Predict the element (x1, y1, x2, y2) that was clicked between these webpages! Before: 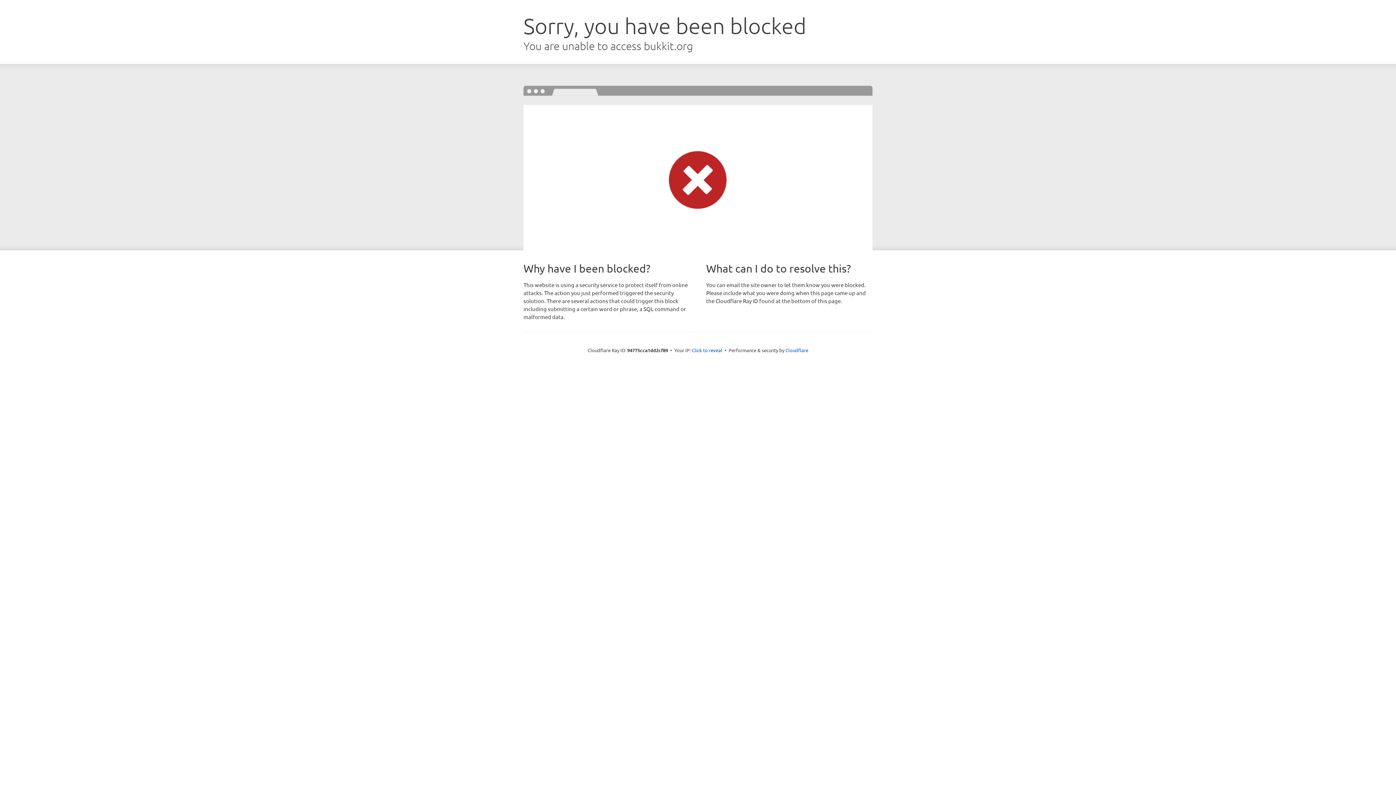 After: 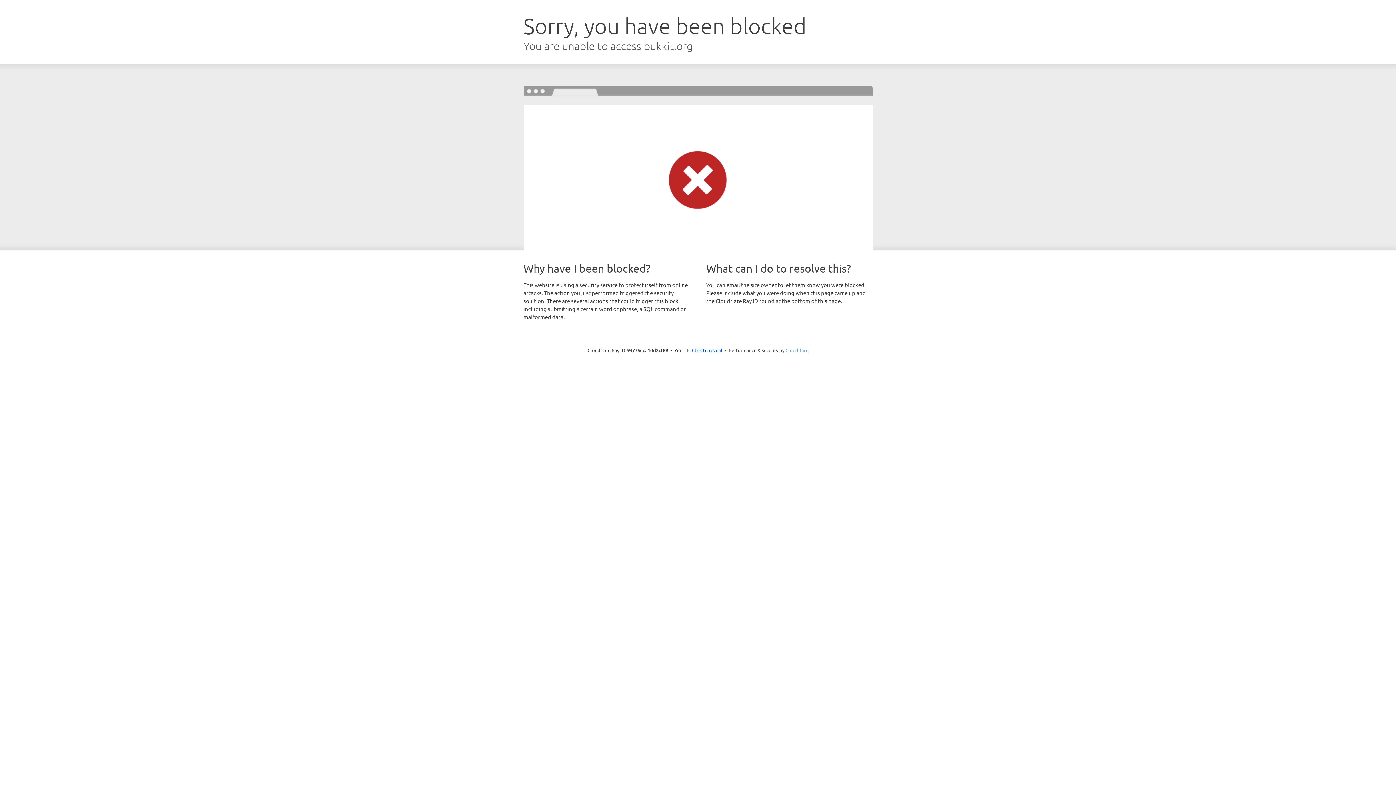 Action: label: Cloudflare bbox: (785, 347, 808, 353)